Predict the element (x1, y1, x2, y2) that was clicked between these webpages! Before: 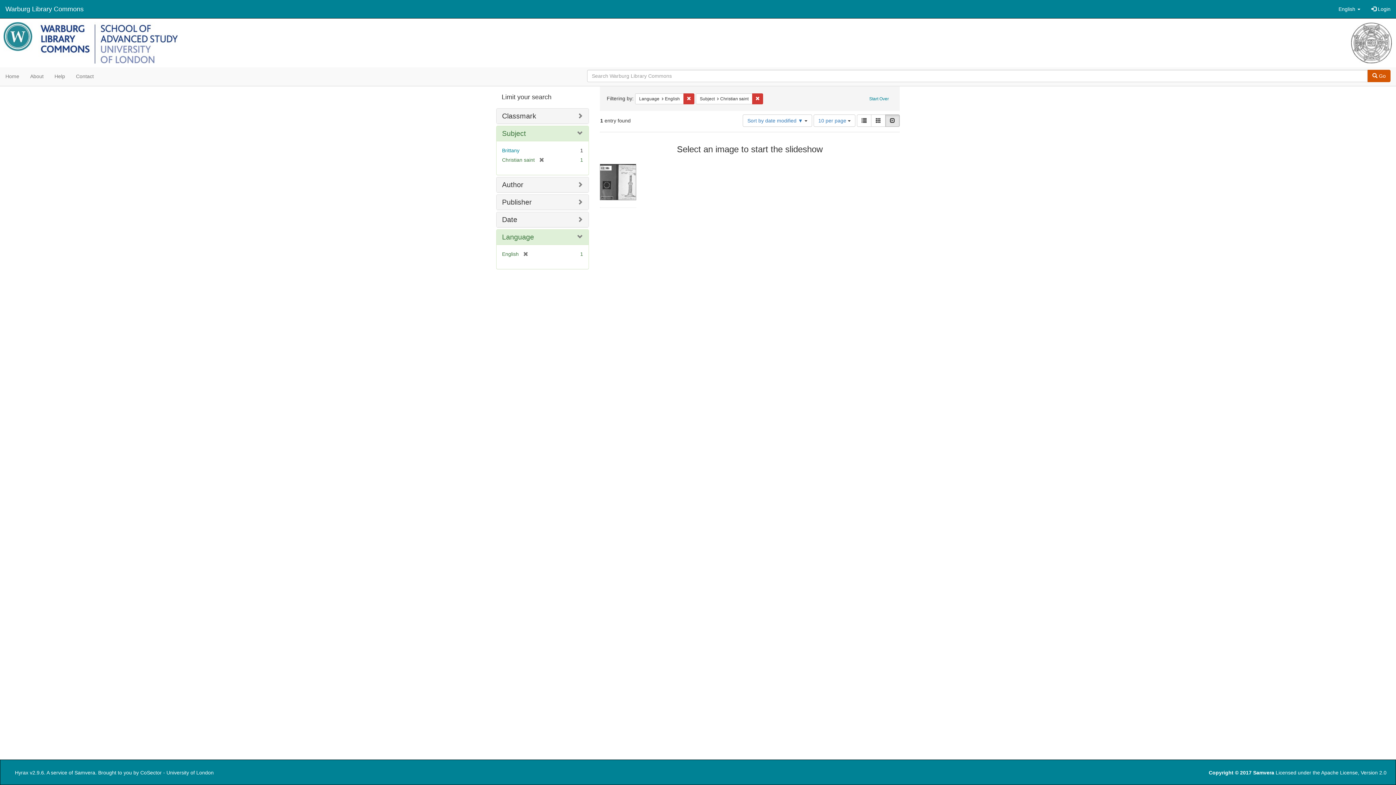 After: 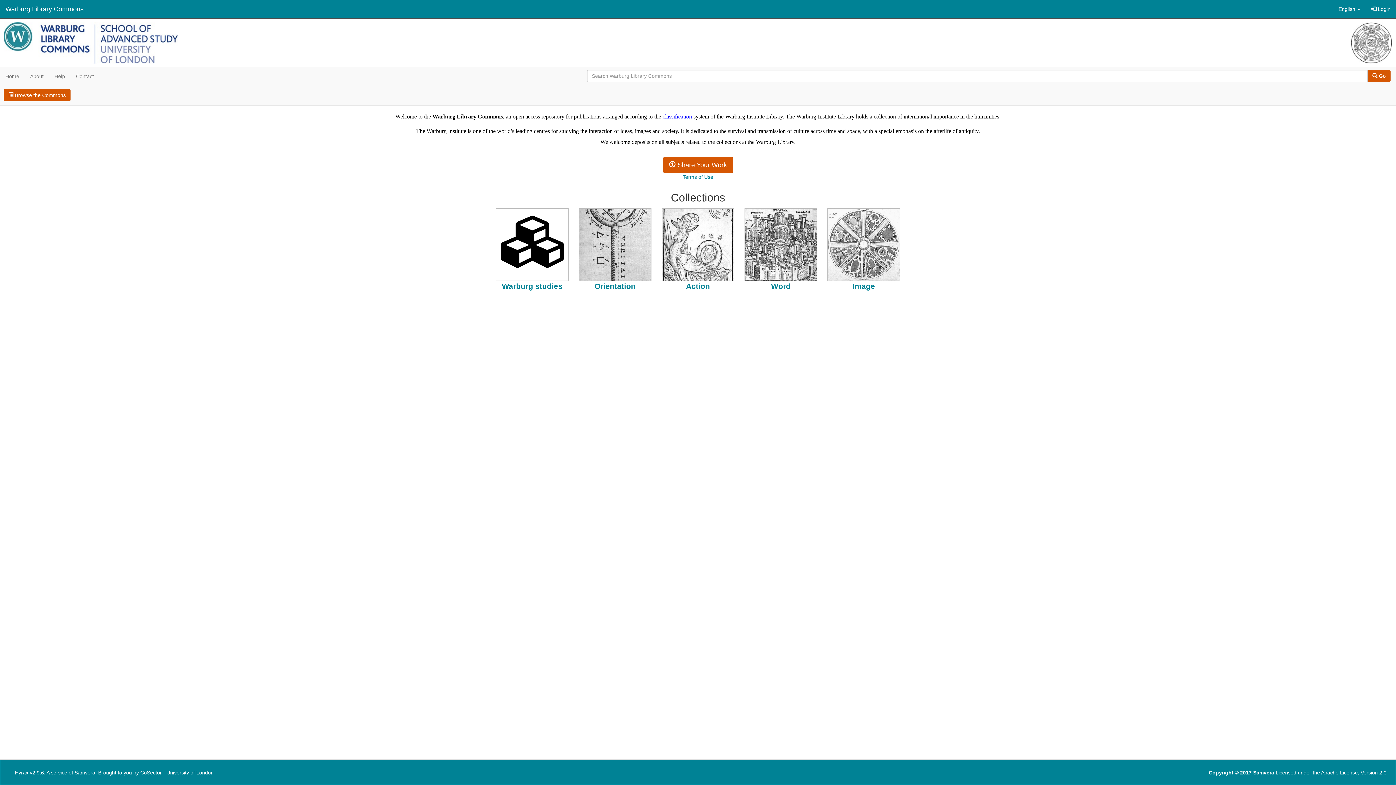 Action: bbox: (0, 18, 1396, 67)